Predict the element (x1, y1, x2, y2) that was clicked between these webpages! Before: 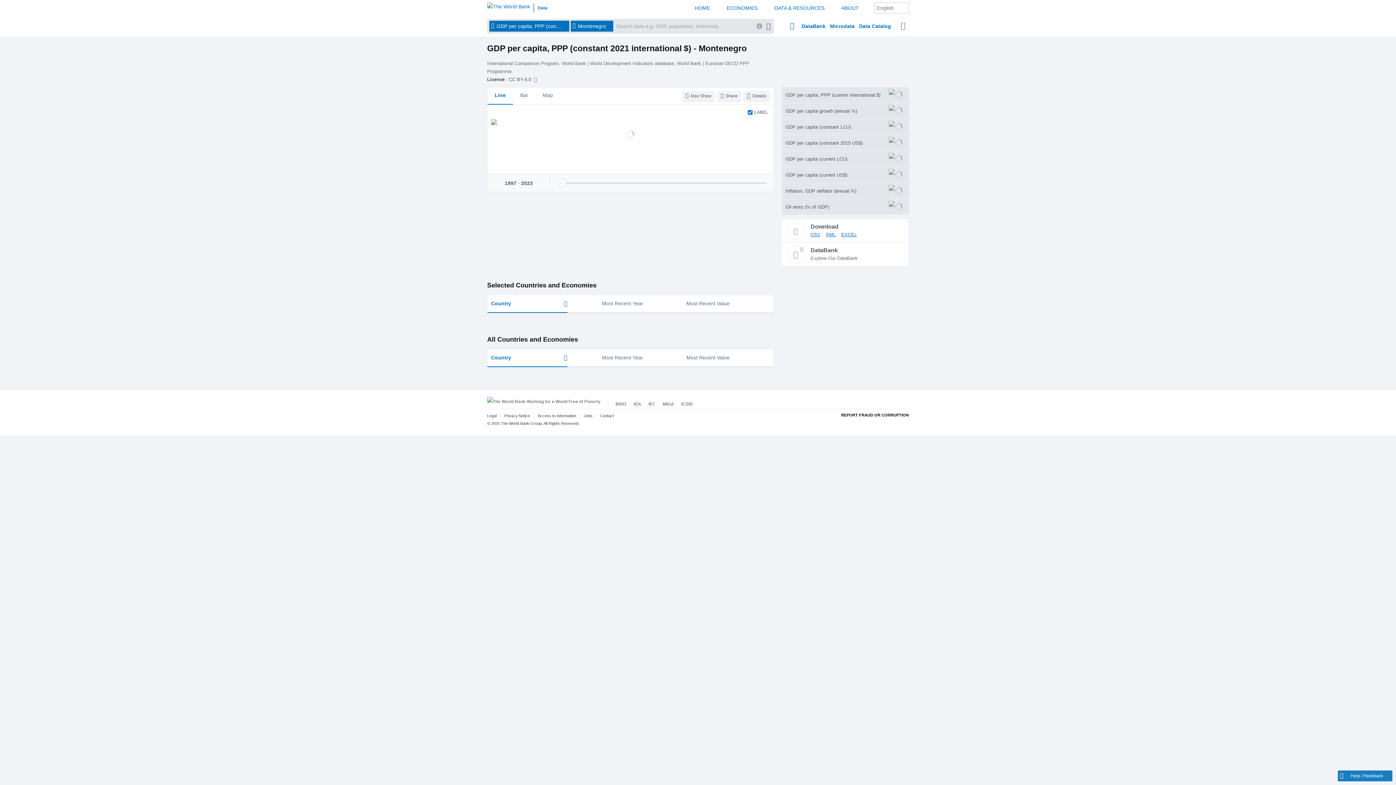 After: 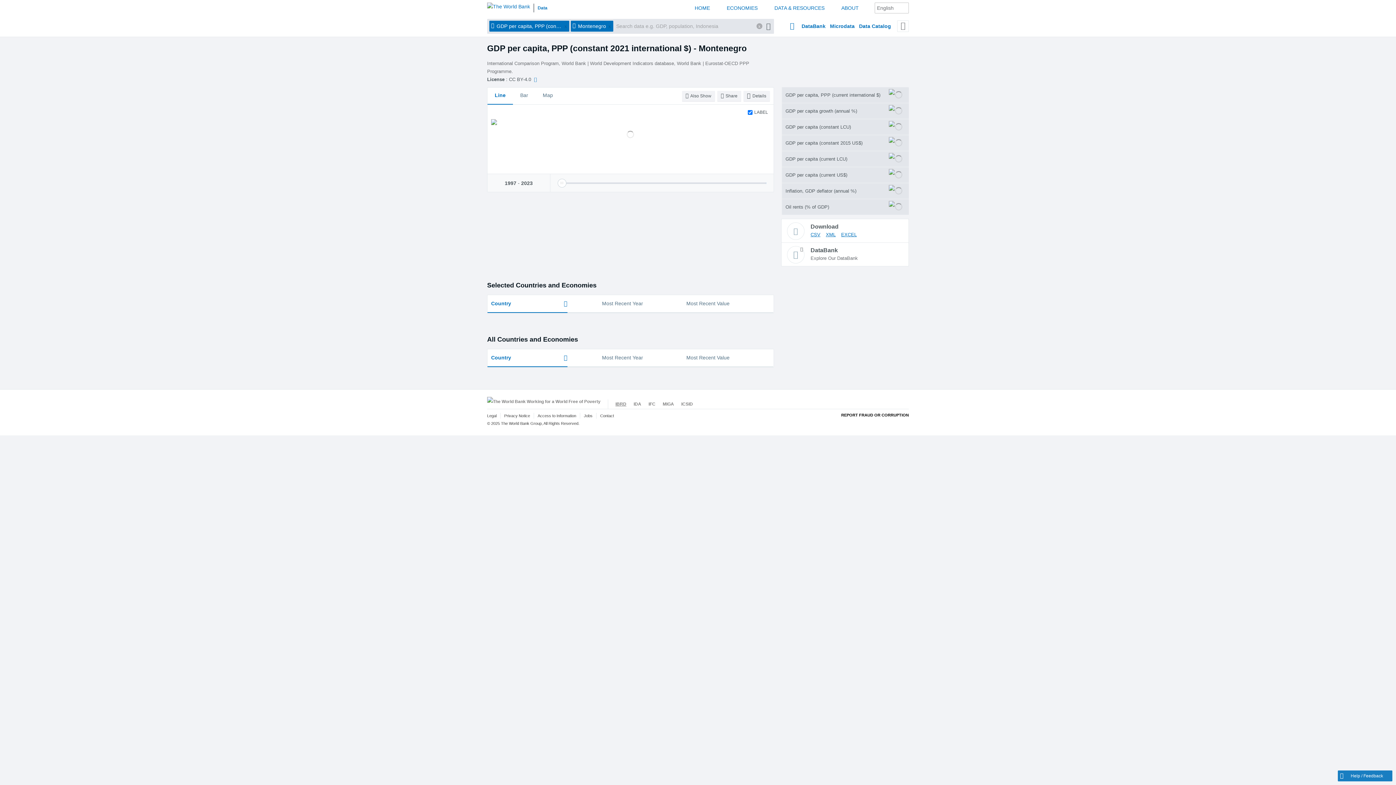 Action: label: IBRD bbox: (615, 401, 626, 406)